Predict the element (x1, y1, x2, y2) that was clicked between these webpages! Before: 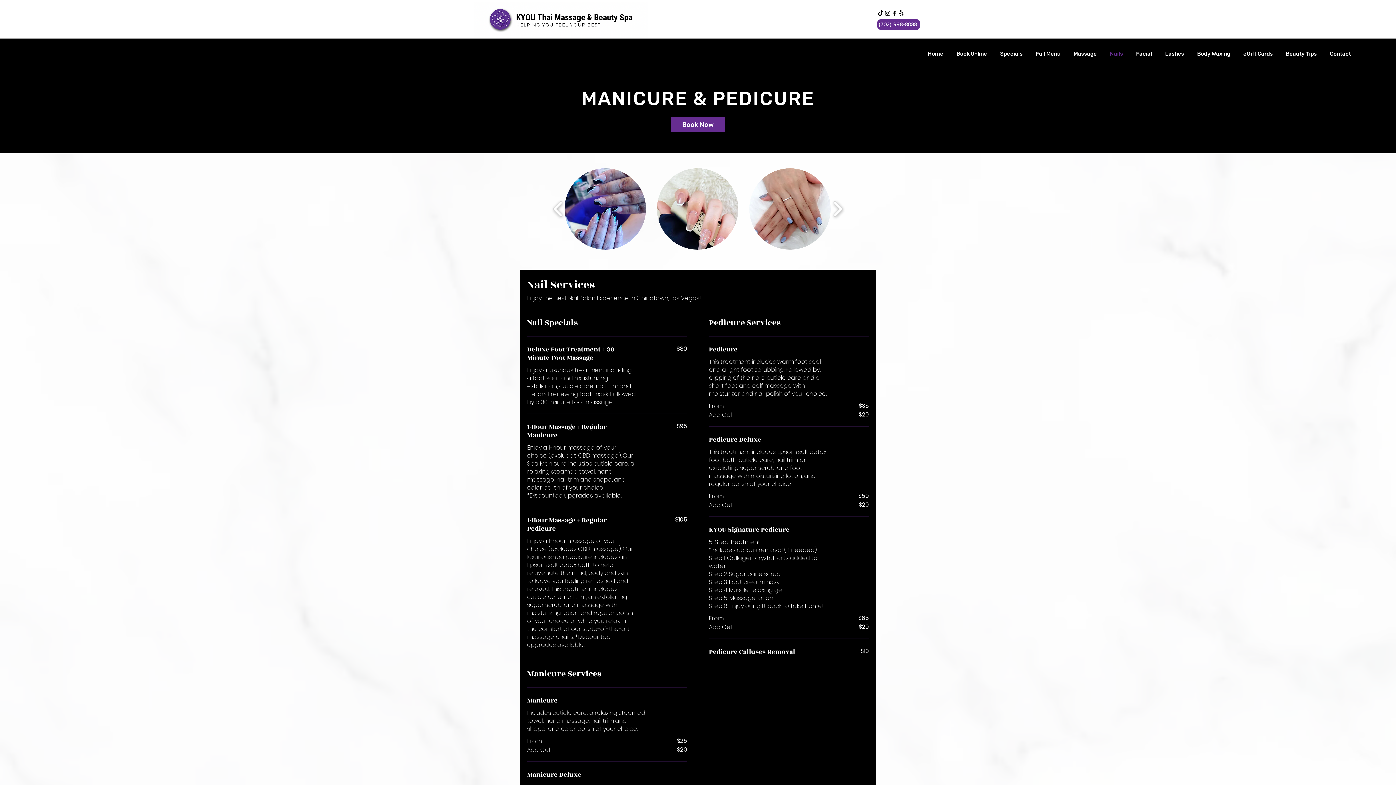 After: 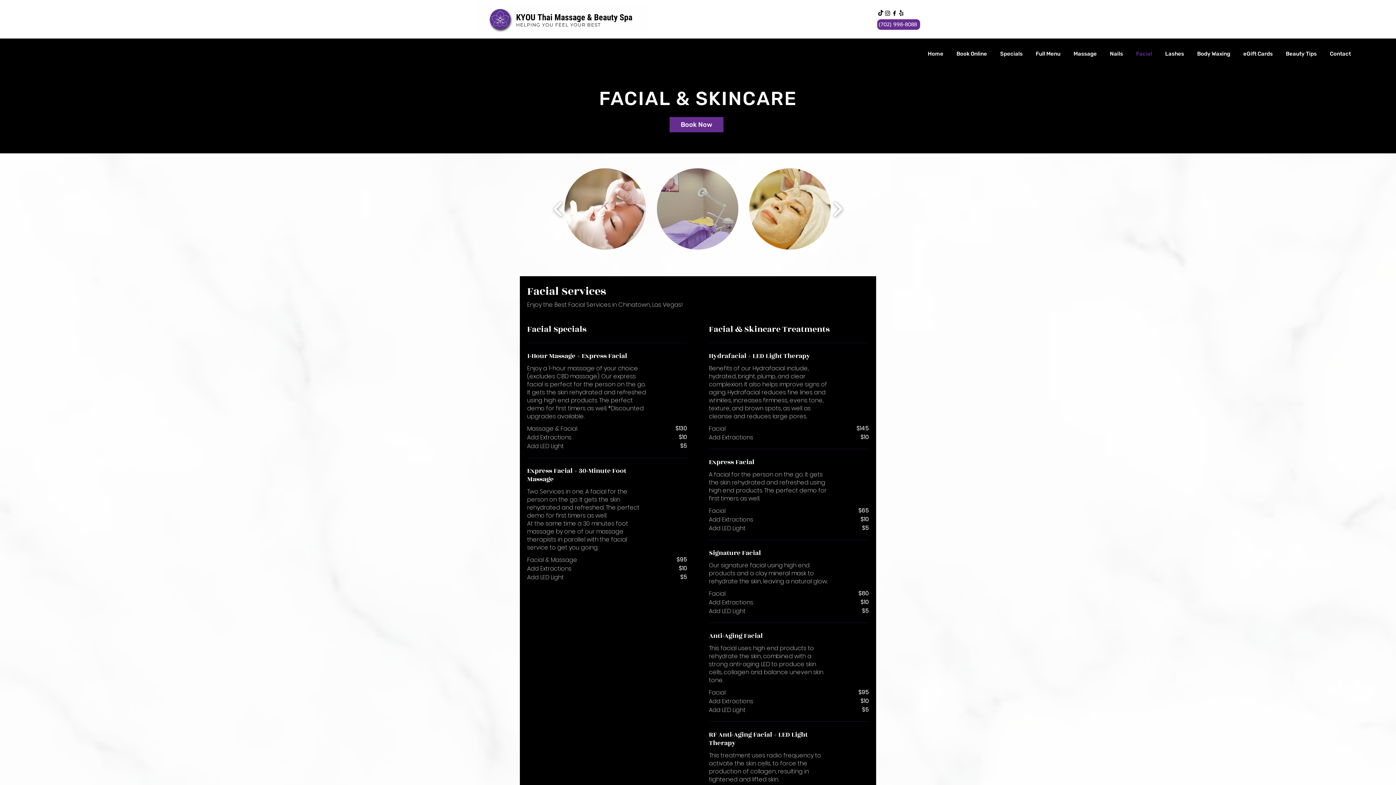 Action: bbox: (1129, 44, 1158, 62) label: Facial